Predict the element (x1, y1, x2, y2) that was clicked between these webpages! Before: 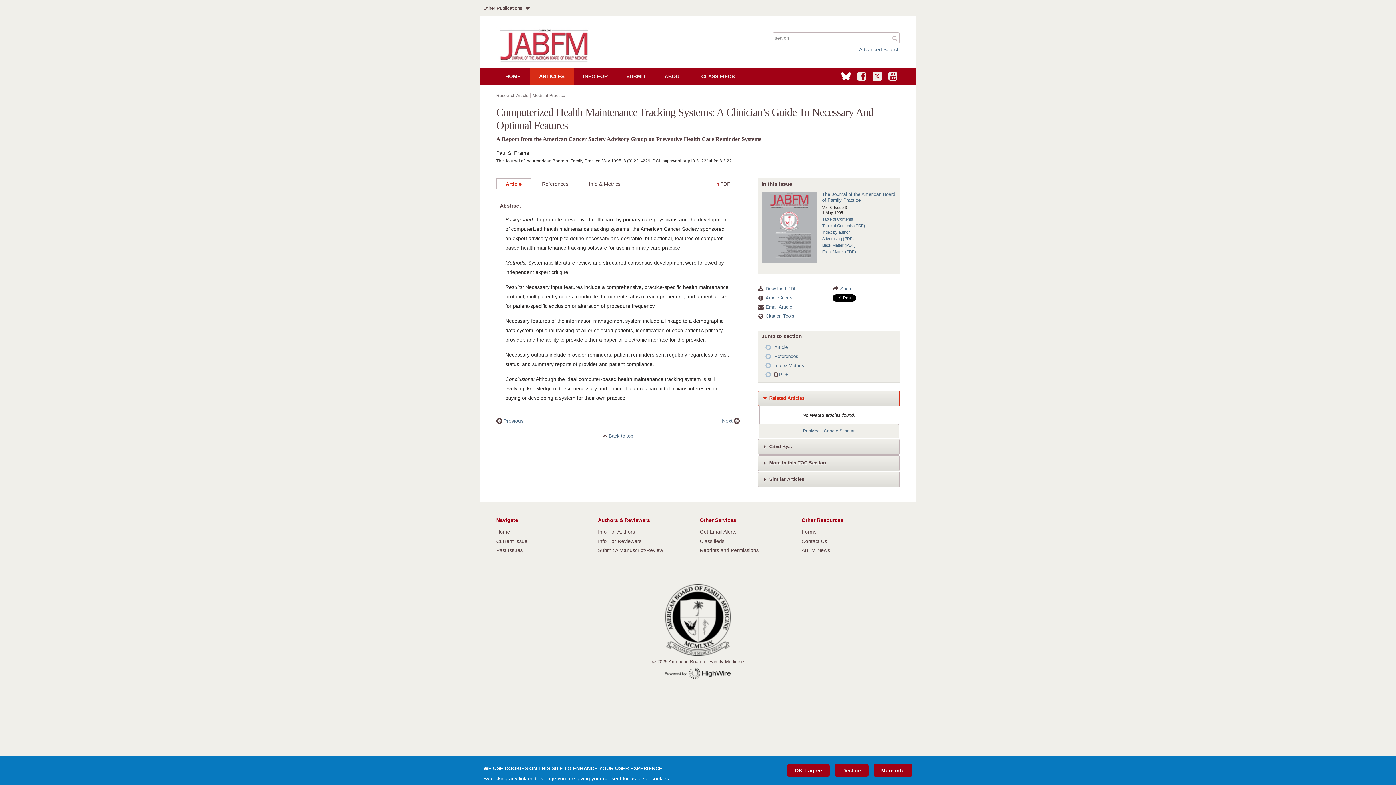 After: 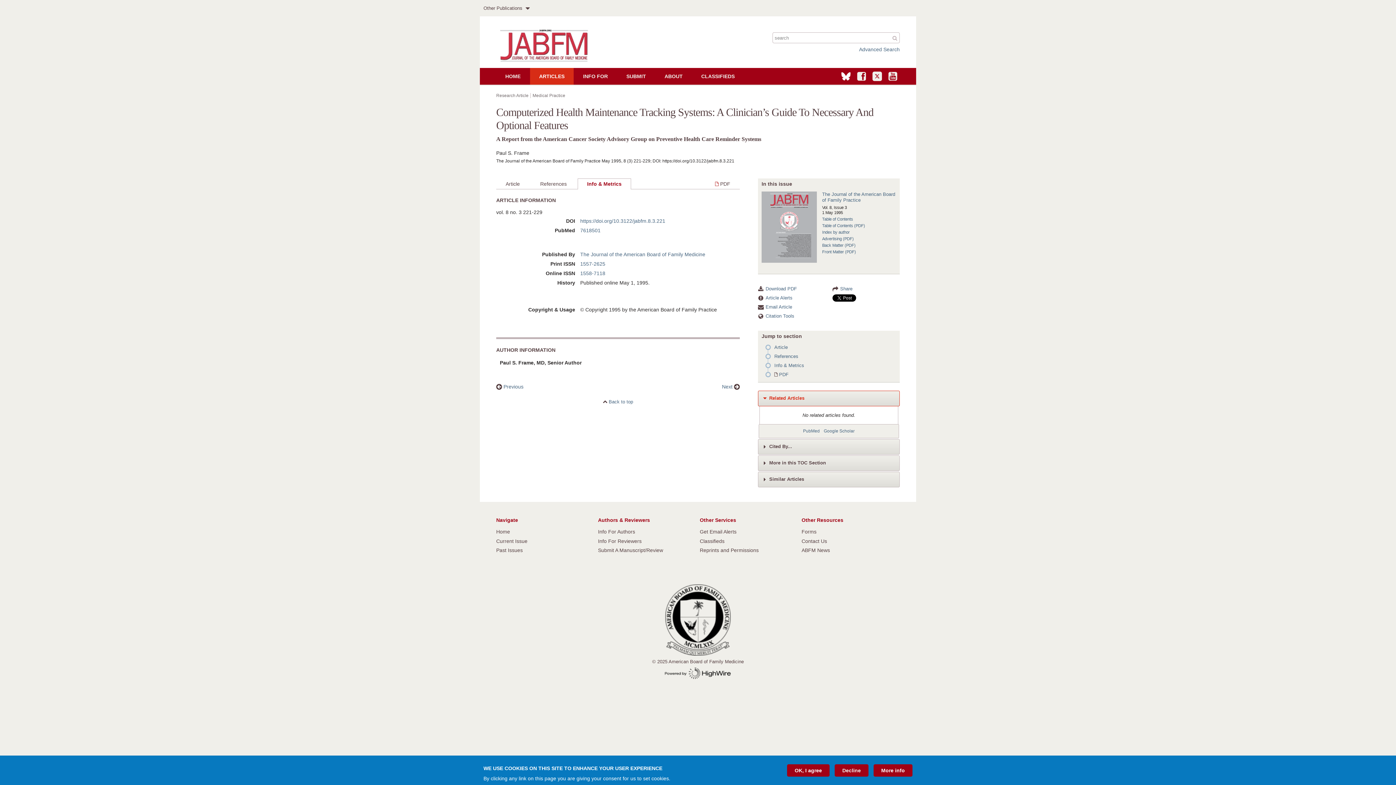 Action: bbox: (579, 178, 630, 189) label: Info & Metrics